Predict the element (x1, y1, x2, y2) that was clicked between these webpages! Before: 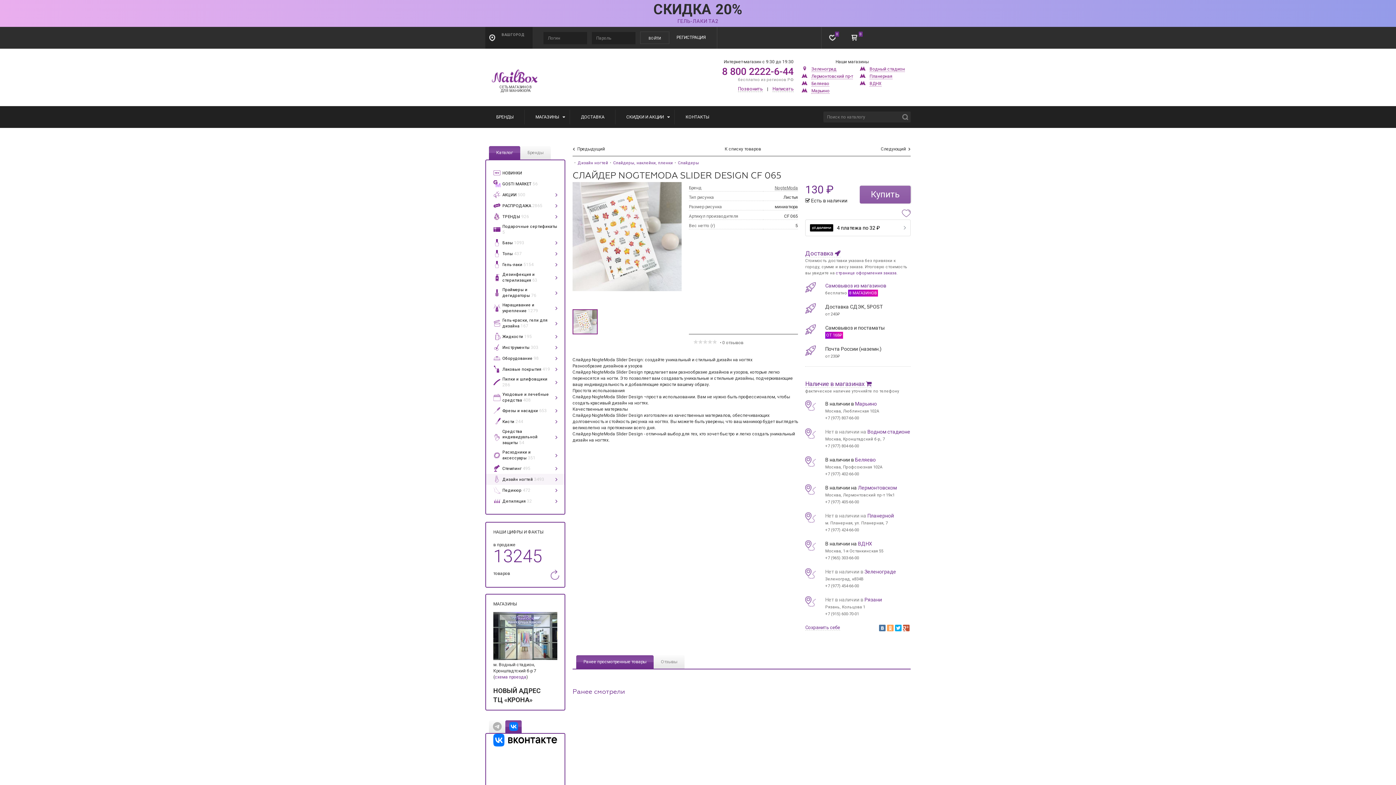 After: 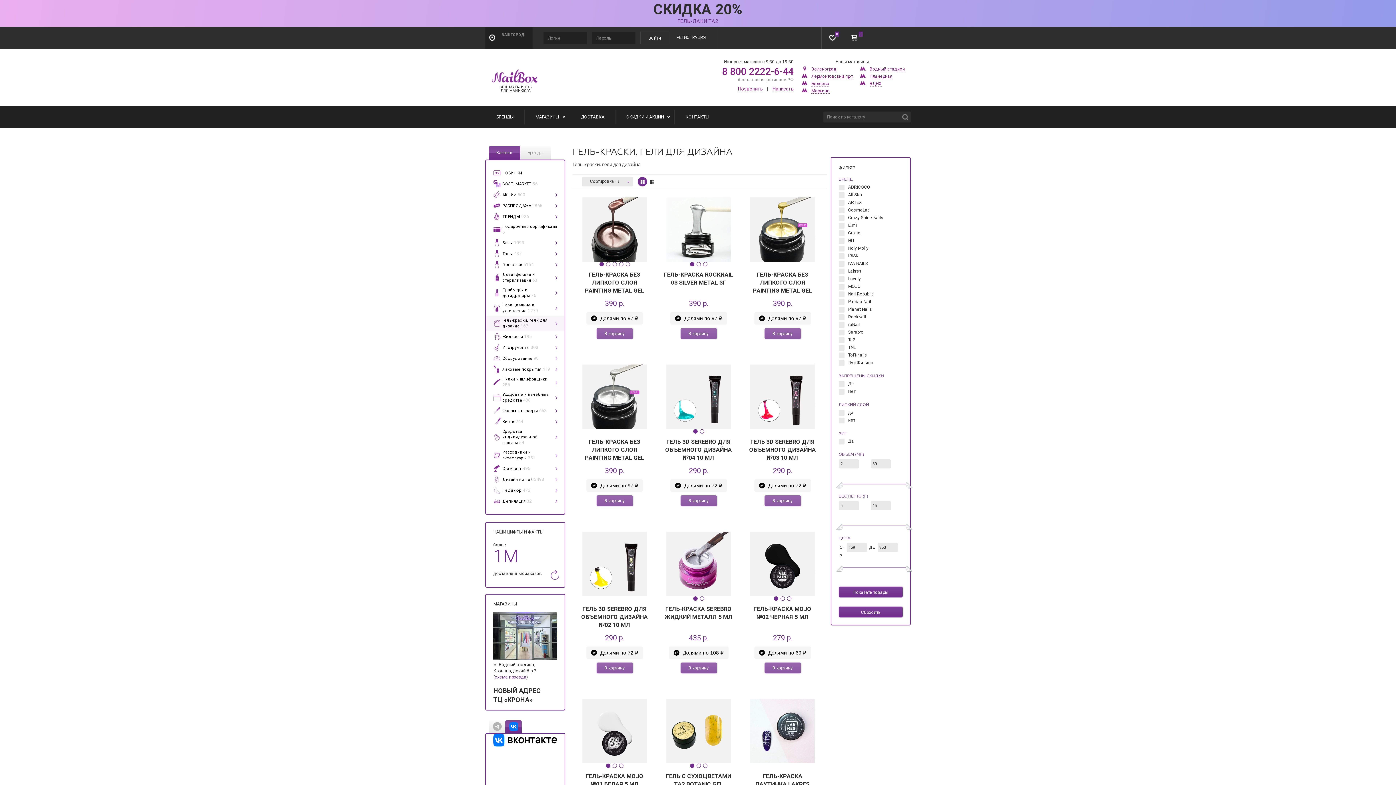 Action: label: Гель-краски, гели для дизайна 167 bbox: (486, 316, 564, 331)